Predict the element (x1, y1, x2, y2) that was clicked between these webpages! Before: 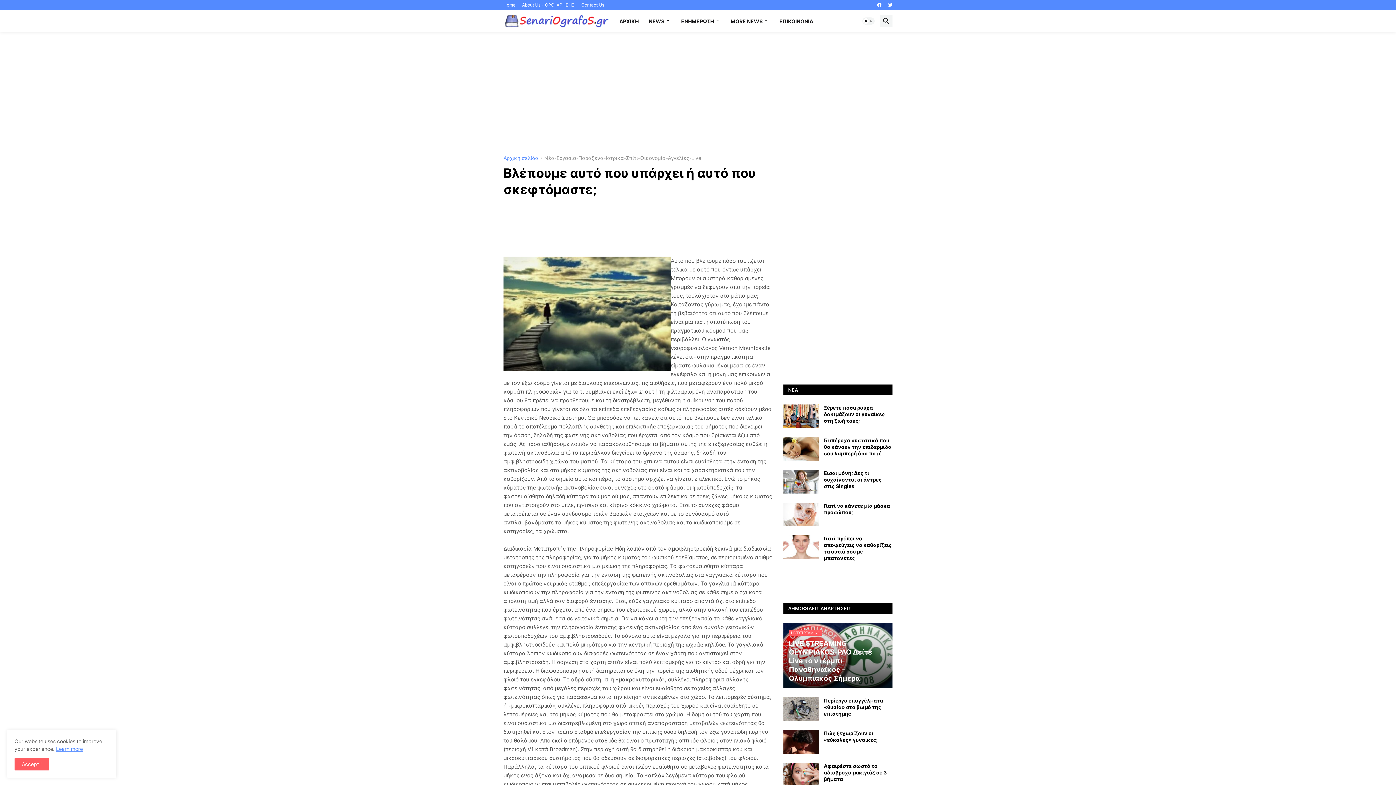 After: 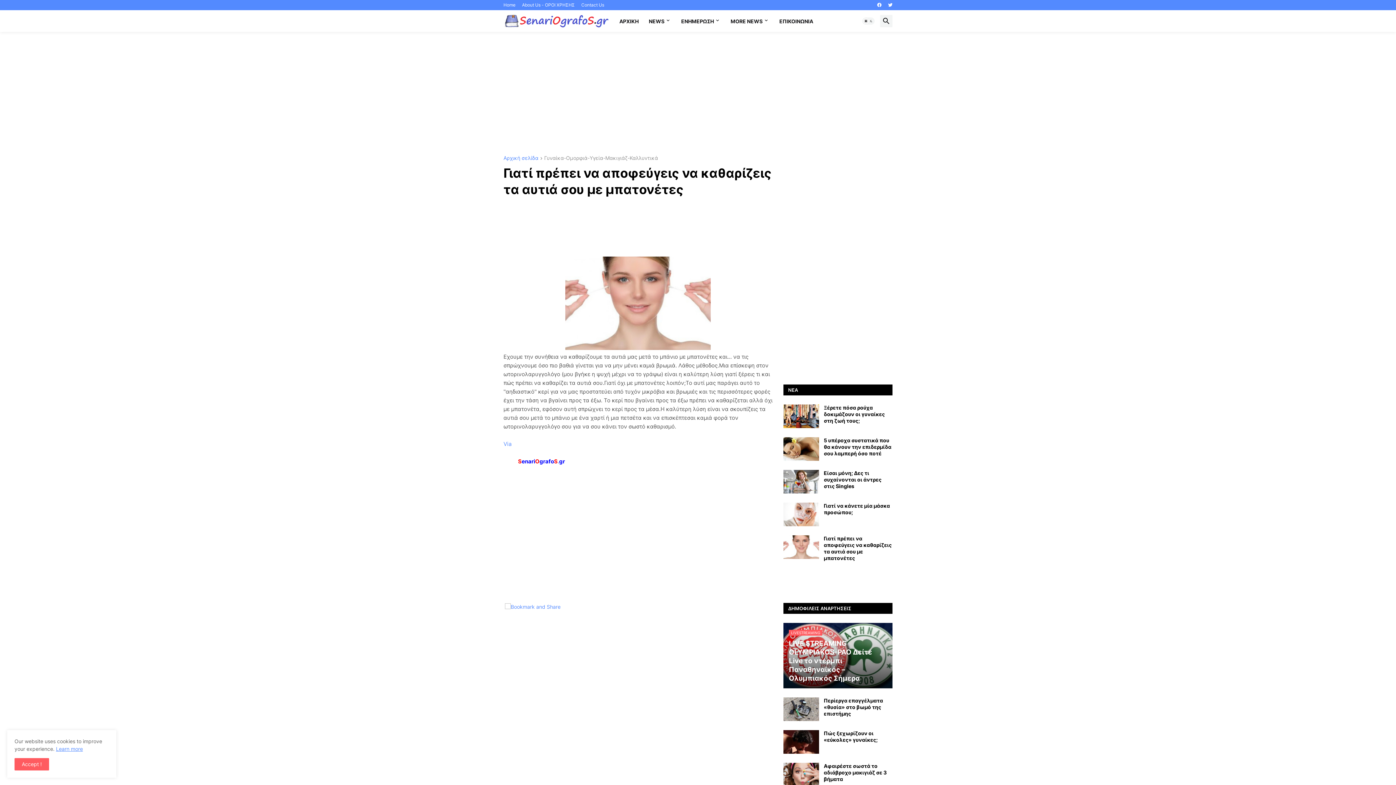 Action: bbox: (824, 535, 892, 561) label: Γιατί πρέπει να αποφεύγεις να καθαρίζεις τα αυτιά σου με μπατονέτες